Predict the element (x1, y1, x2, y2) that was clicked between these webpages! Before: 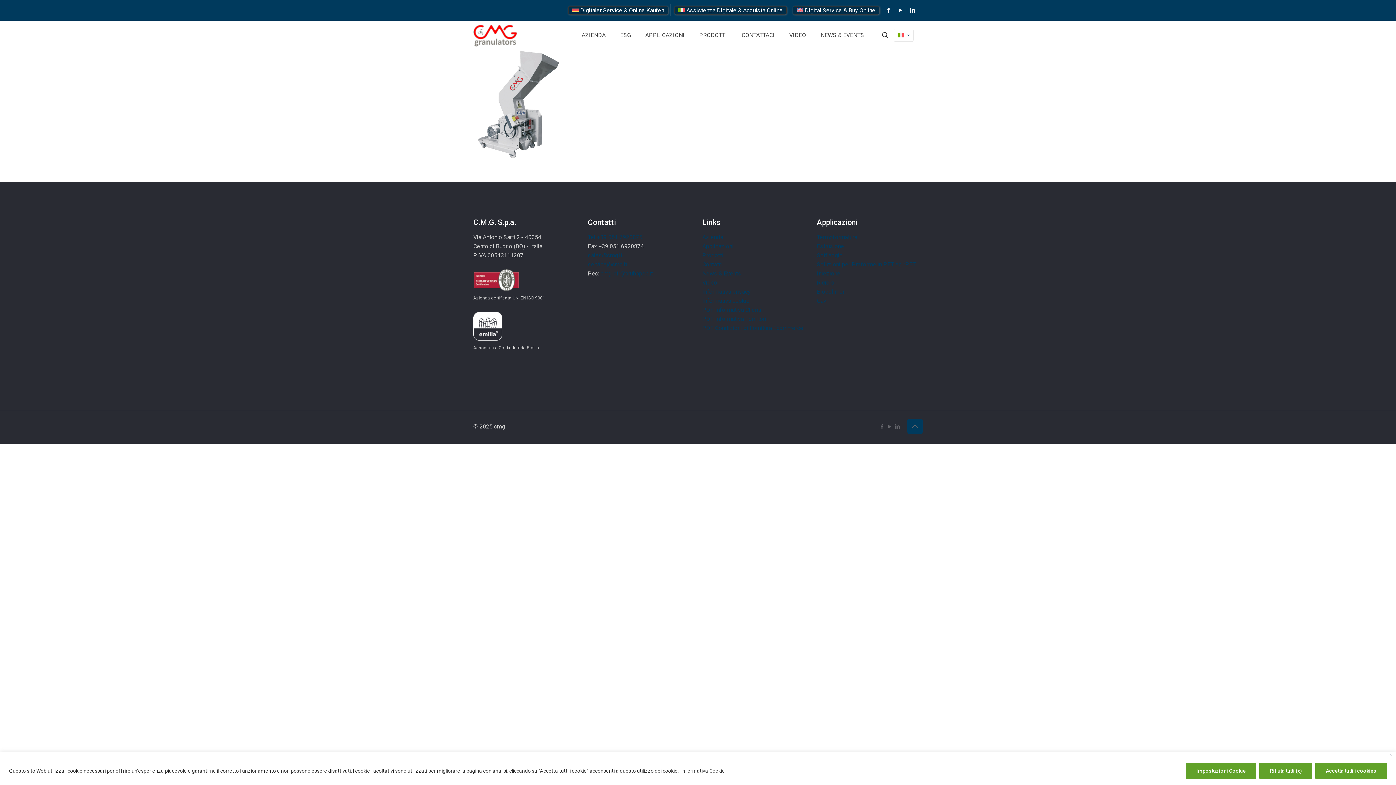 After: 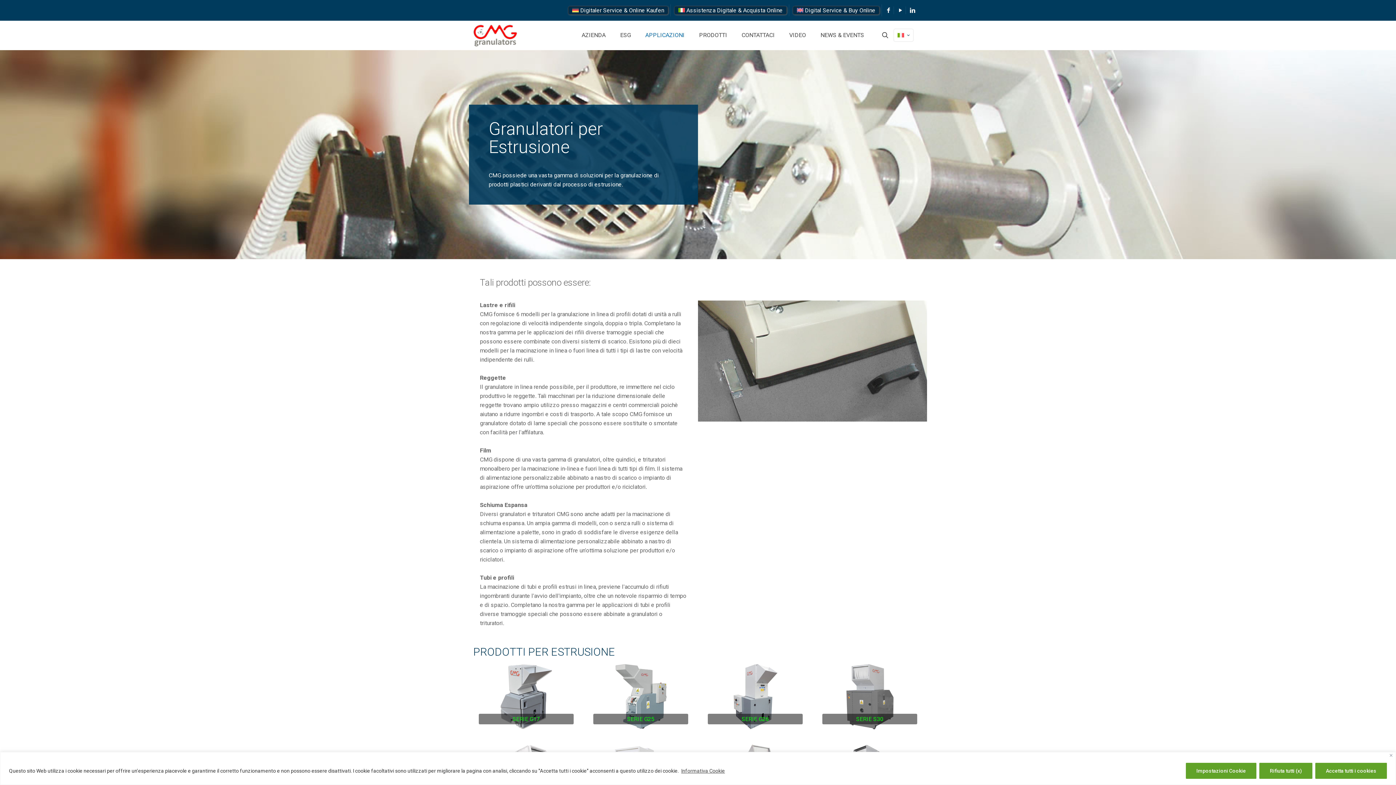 Action: bbox: (817, 242, 844, 249) label: Estrusione